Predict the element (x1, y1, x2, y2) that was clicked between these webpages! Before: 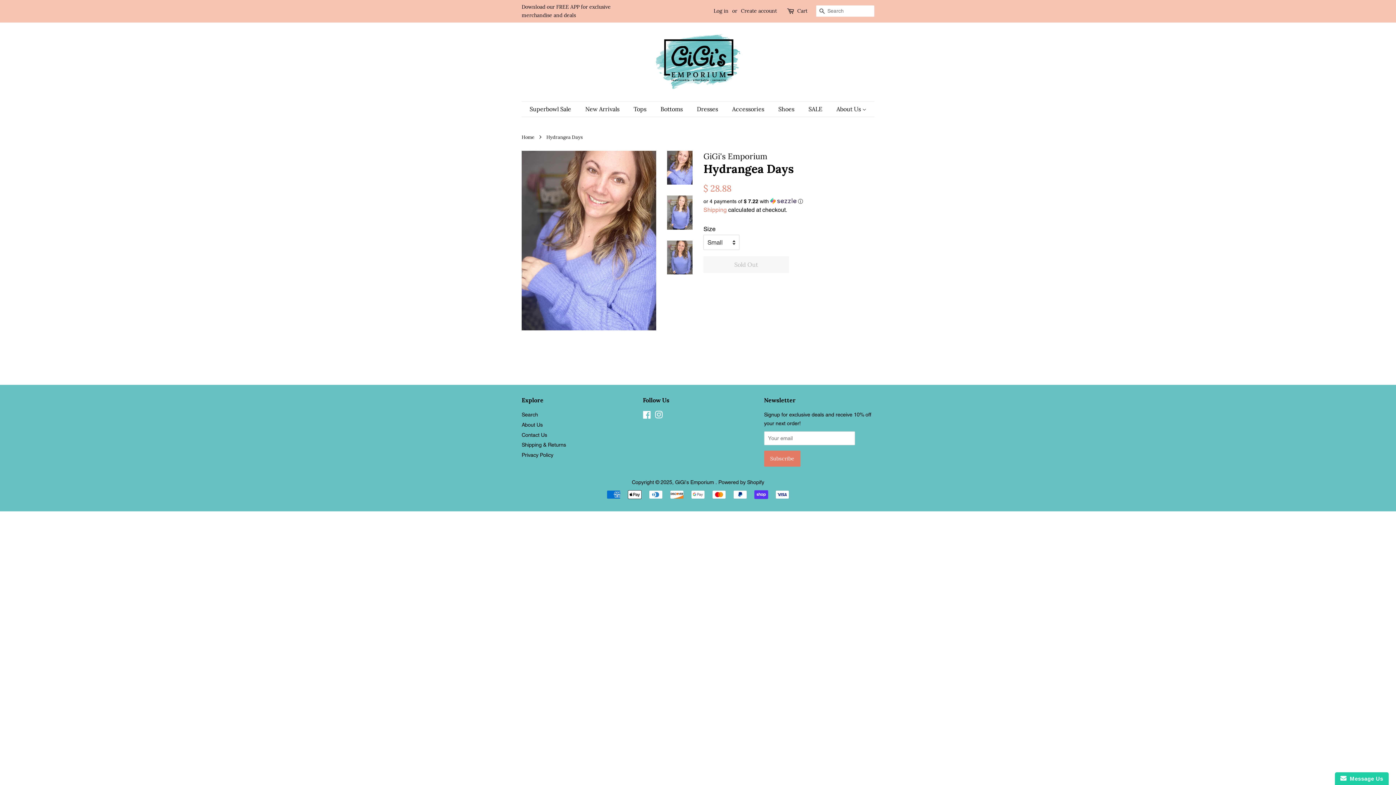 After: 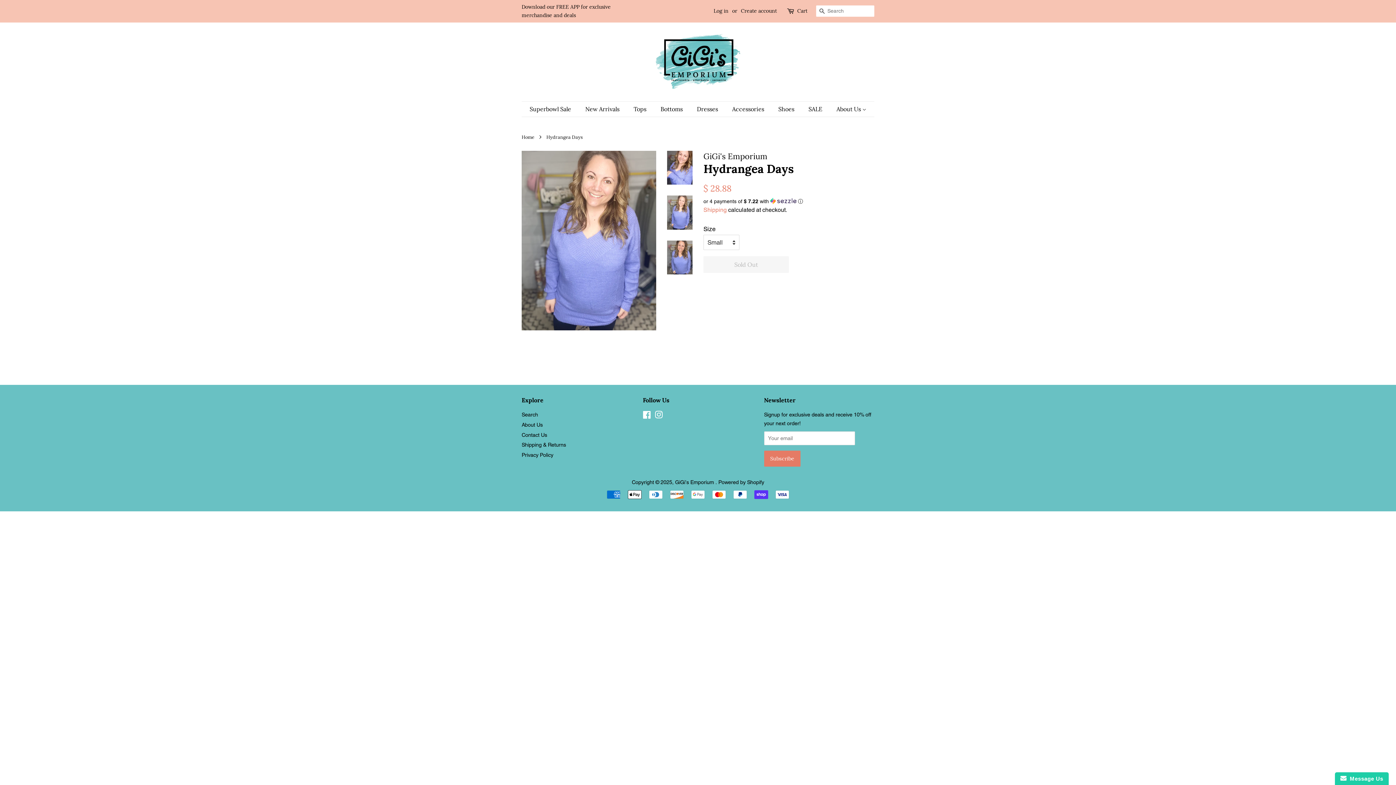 Action: bbox: (667, 195, 692, 229)